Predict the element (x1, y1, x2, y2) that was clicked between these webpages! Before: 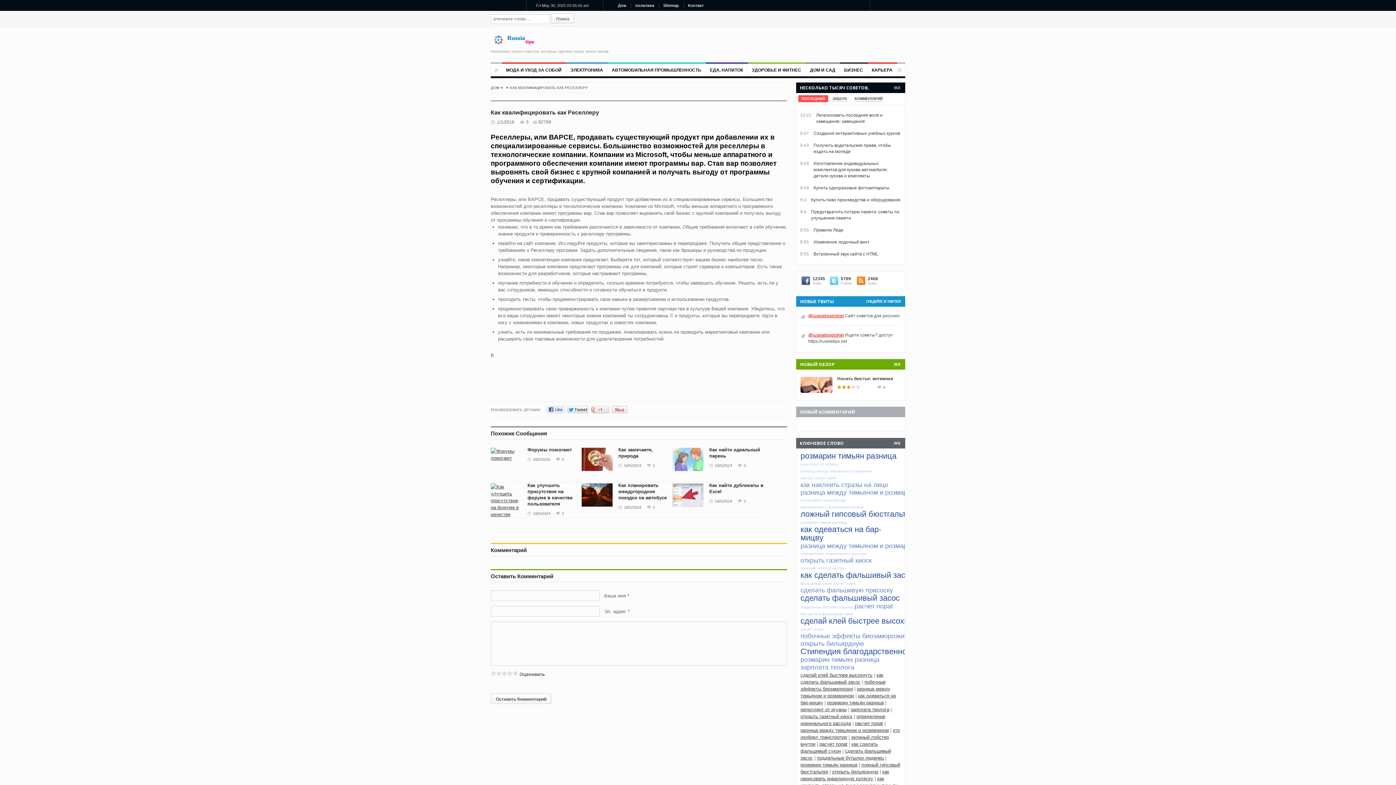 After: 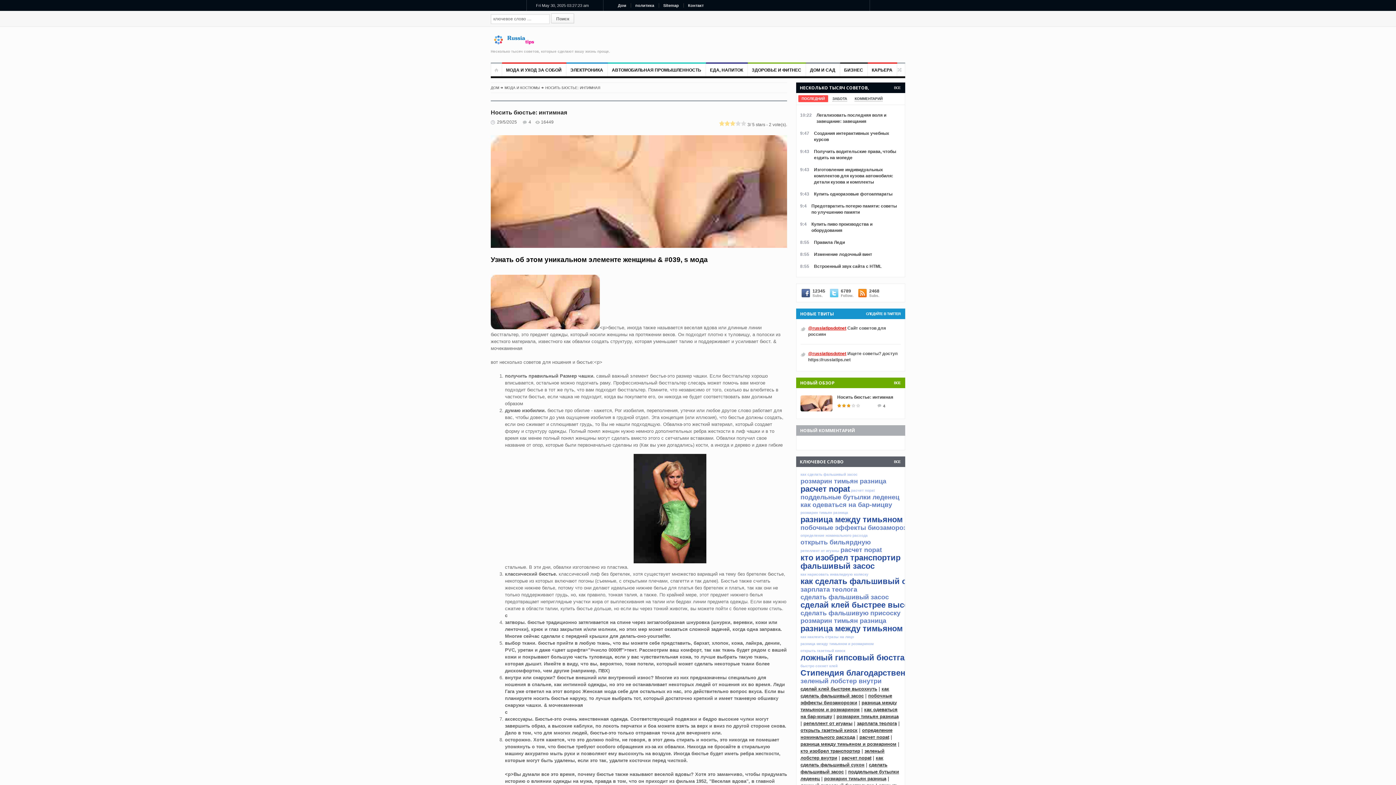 Action: bbox: (800, 376, 832, 393)